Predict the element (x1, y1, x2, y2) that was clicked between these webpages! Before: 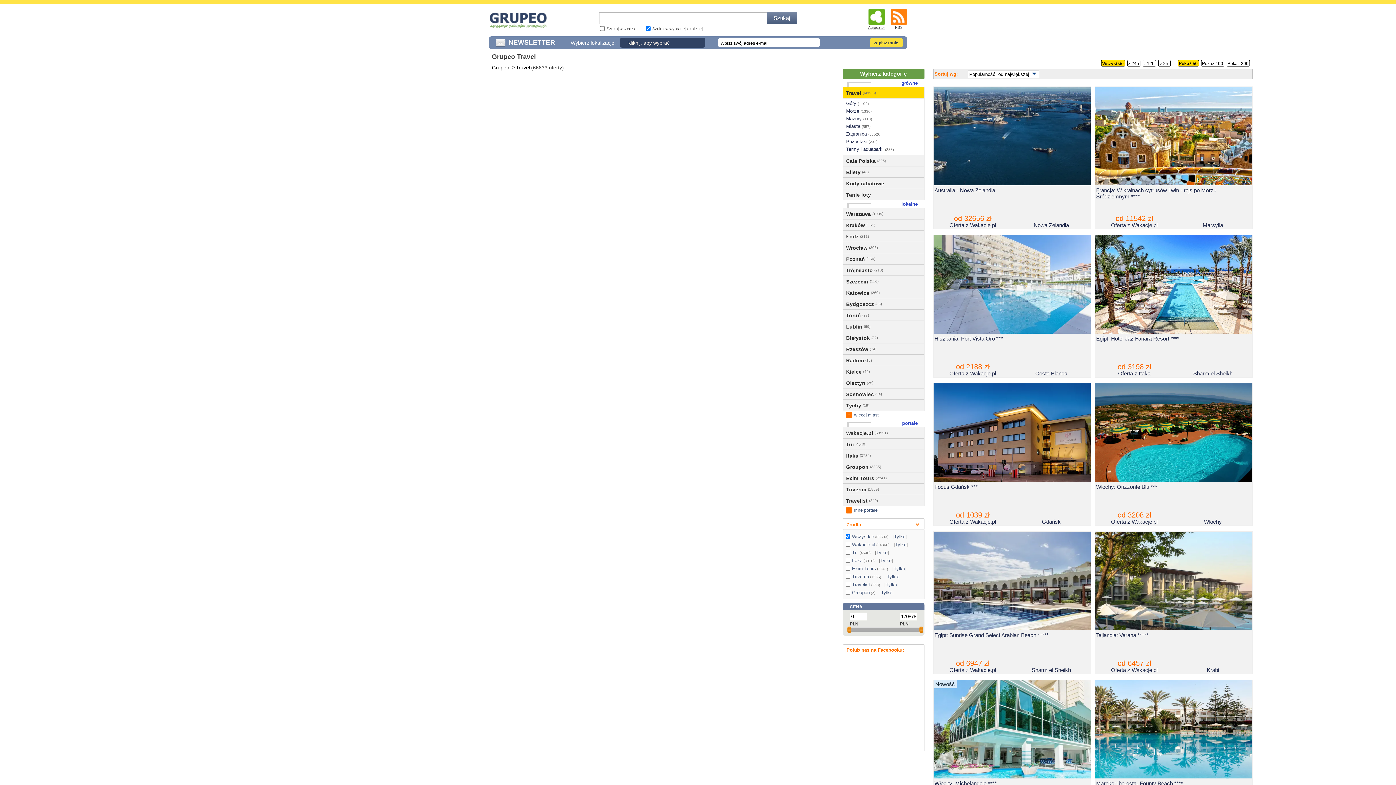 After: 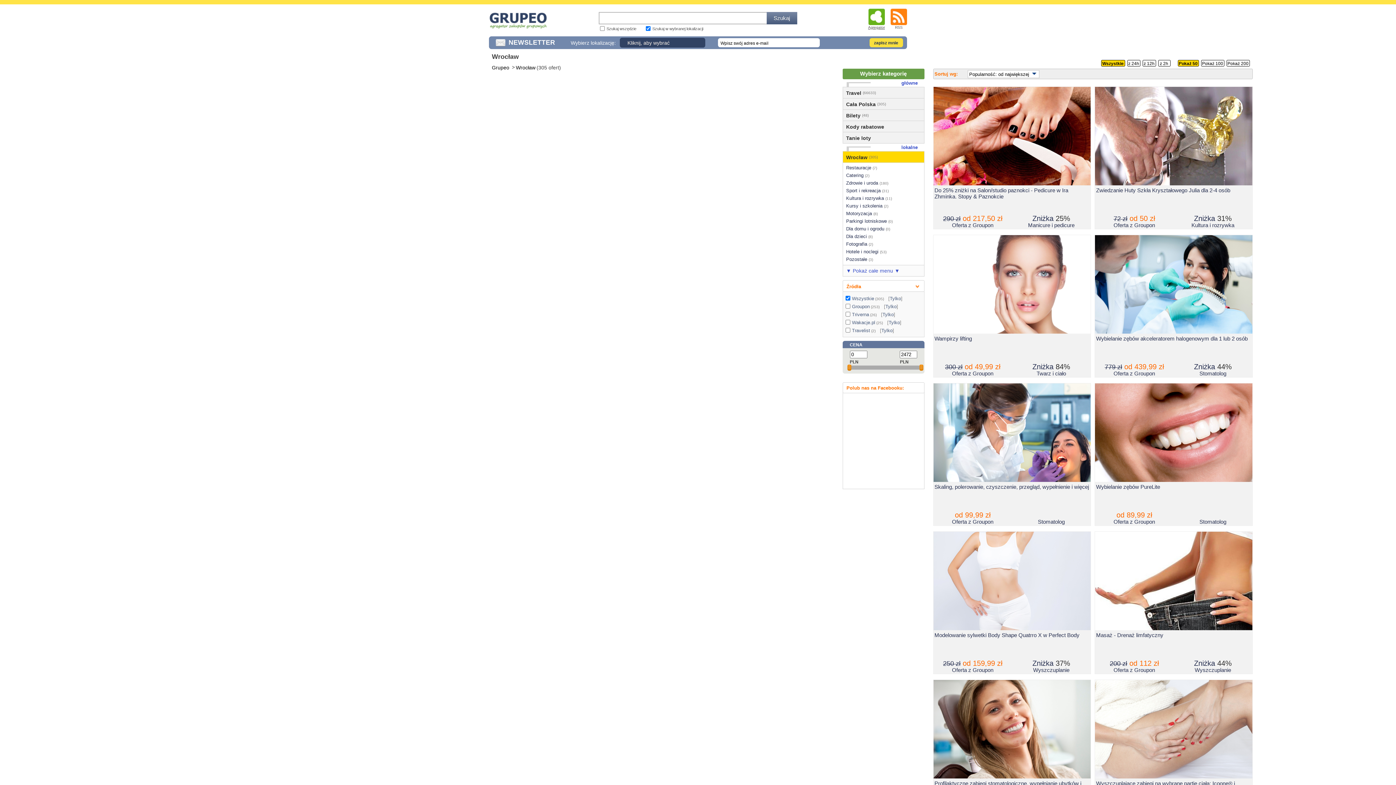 Action: bbox: (842, 242, 924, 253) label: Wrocław
(305)